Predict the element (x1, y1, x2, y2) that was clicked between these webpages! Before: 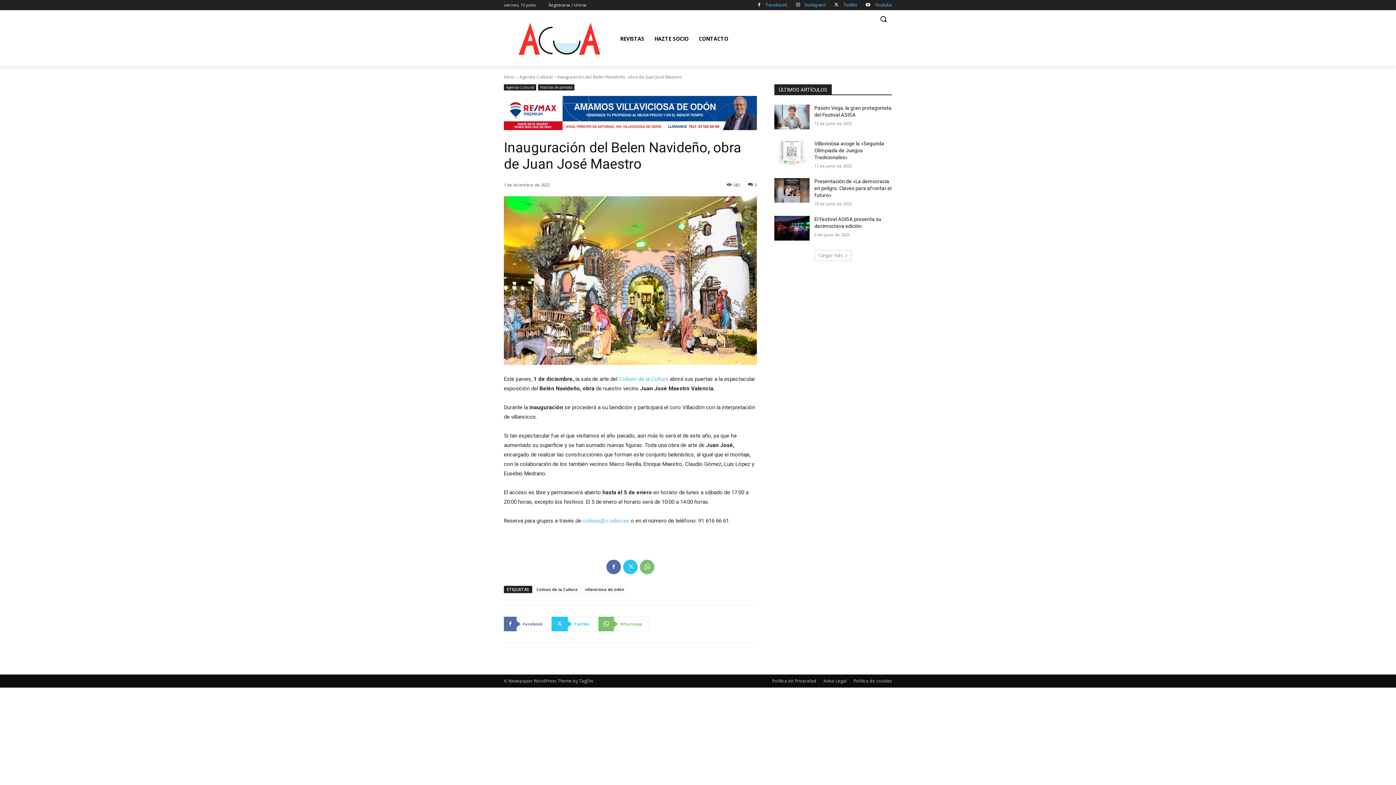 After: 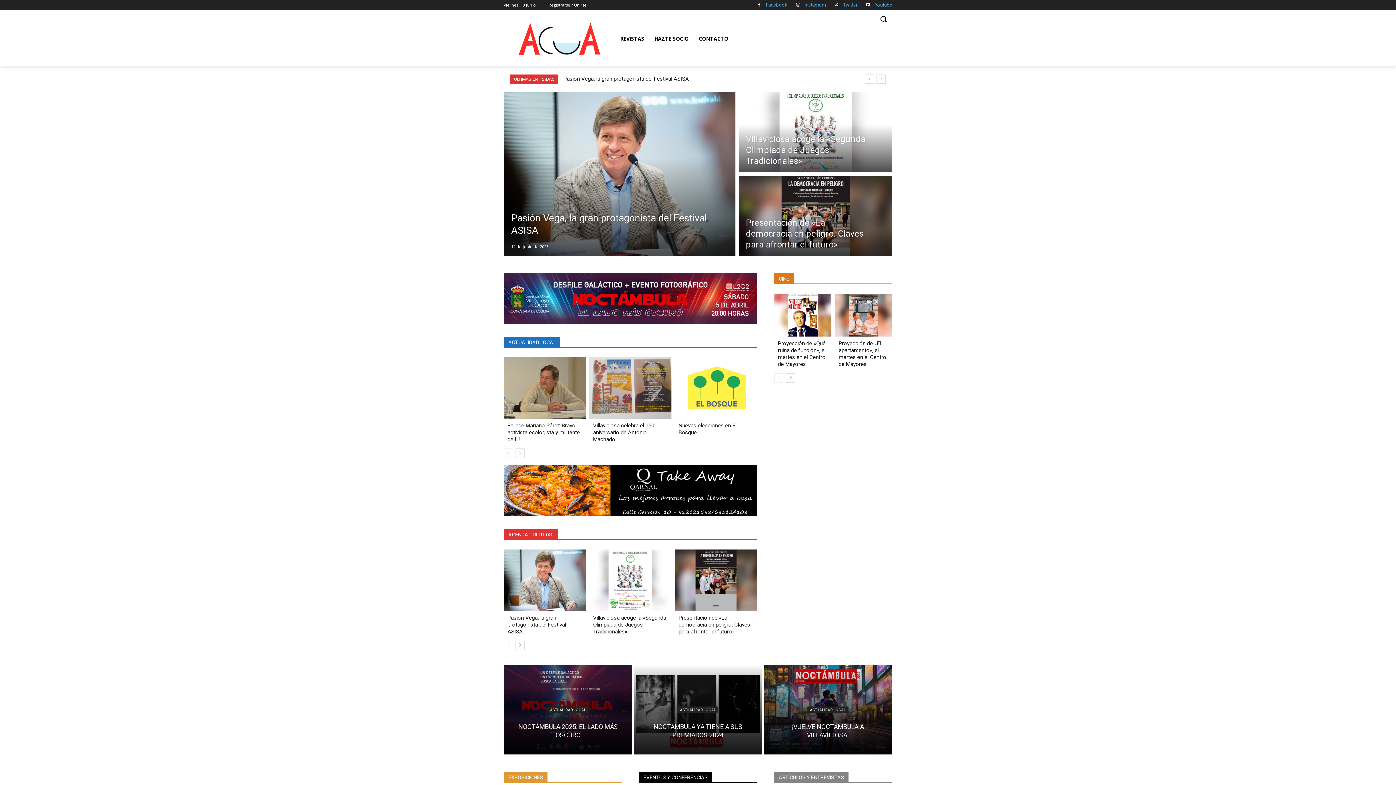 Action: label: Inicio bbox: (504, 73, 514, 80)